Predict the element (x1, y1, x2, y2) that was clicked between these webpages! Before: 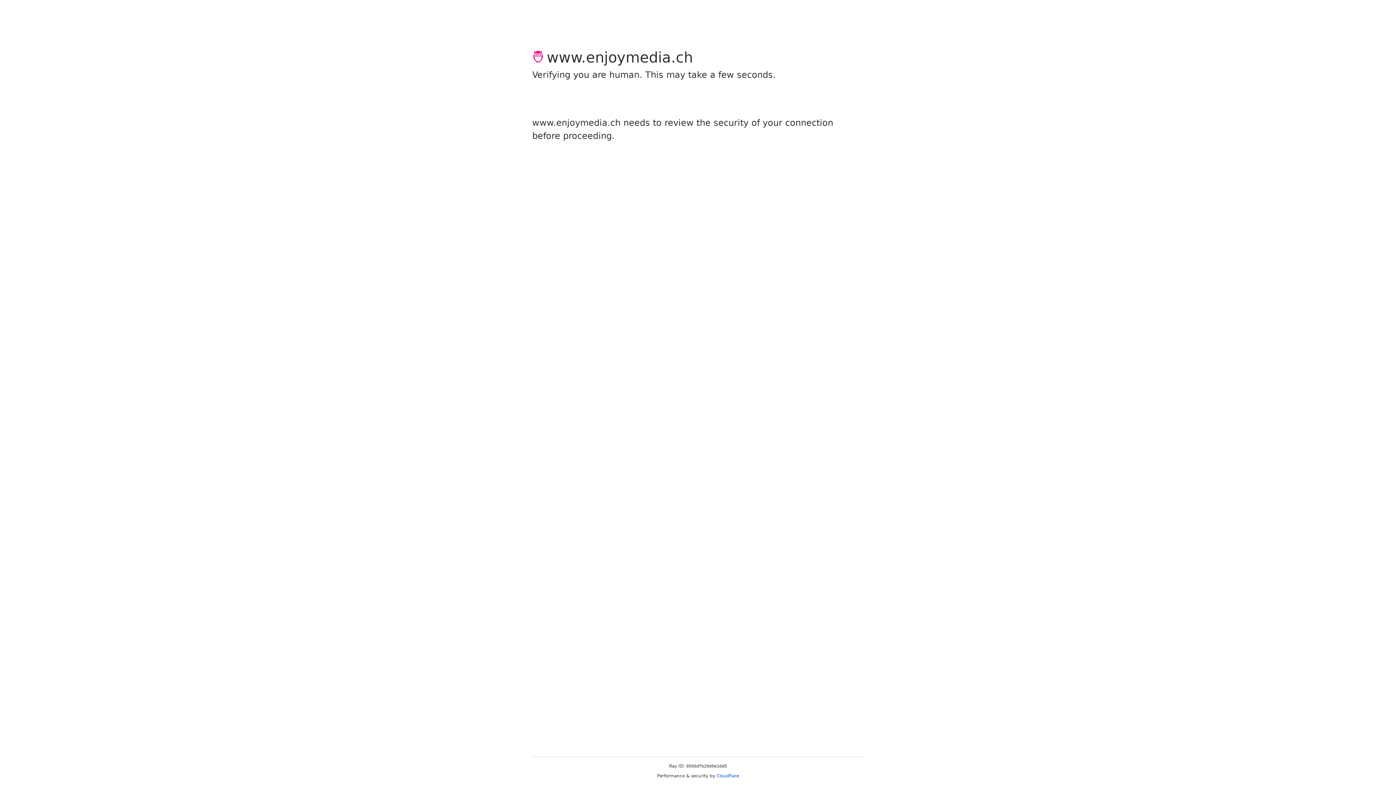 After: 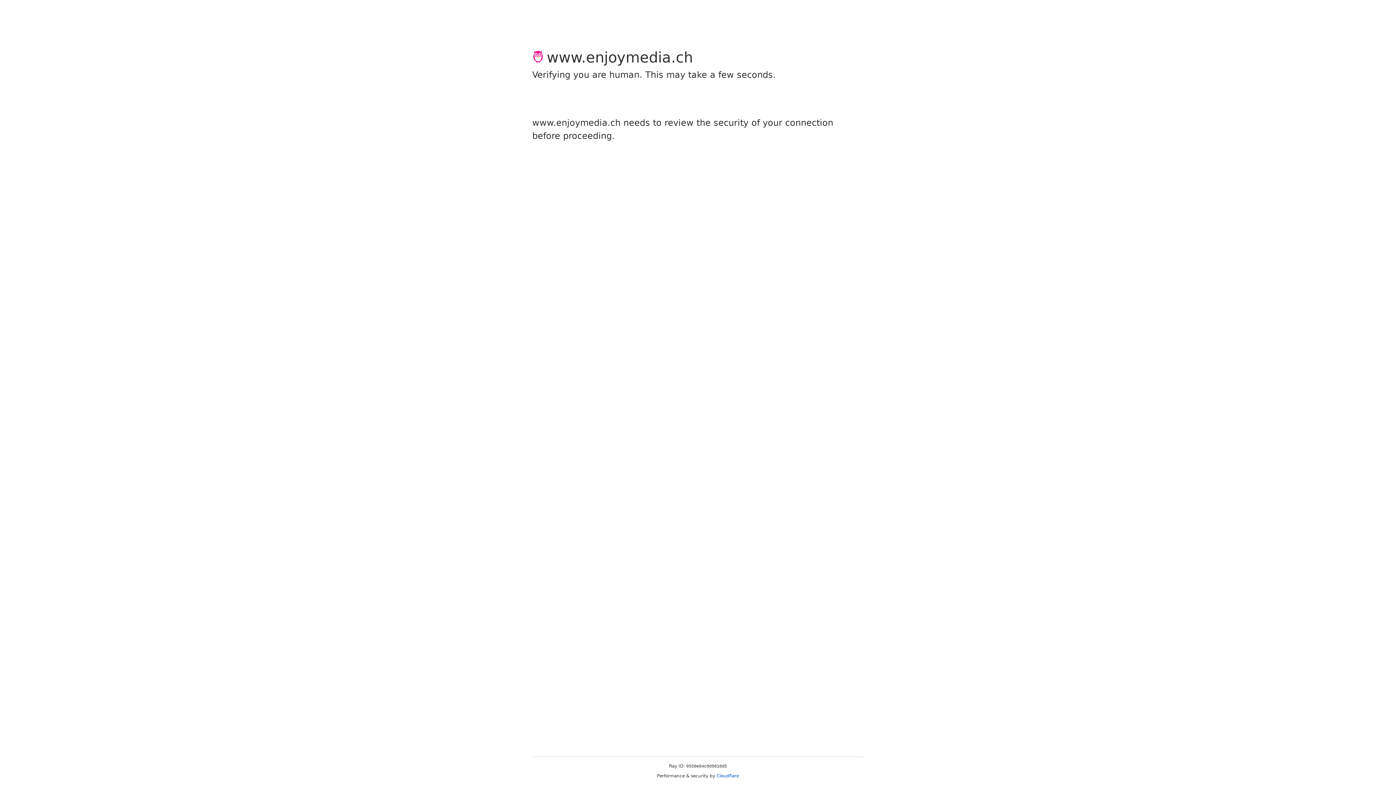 Action: label: Cloudflare bbox: (716, 773, 739, 778)